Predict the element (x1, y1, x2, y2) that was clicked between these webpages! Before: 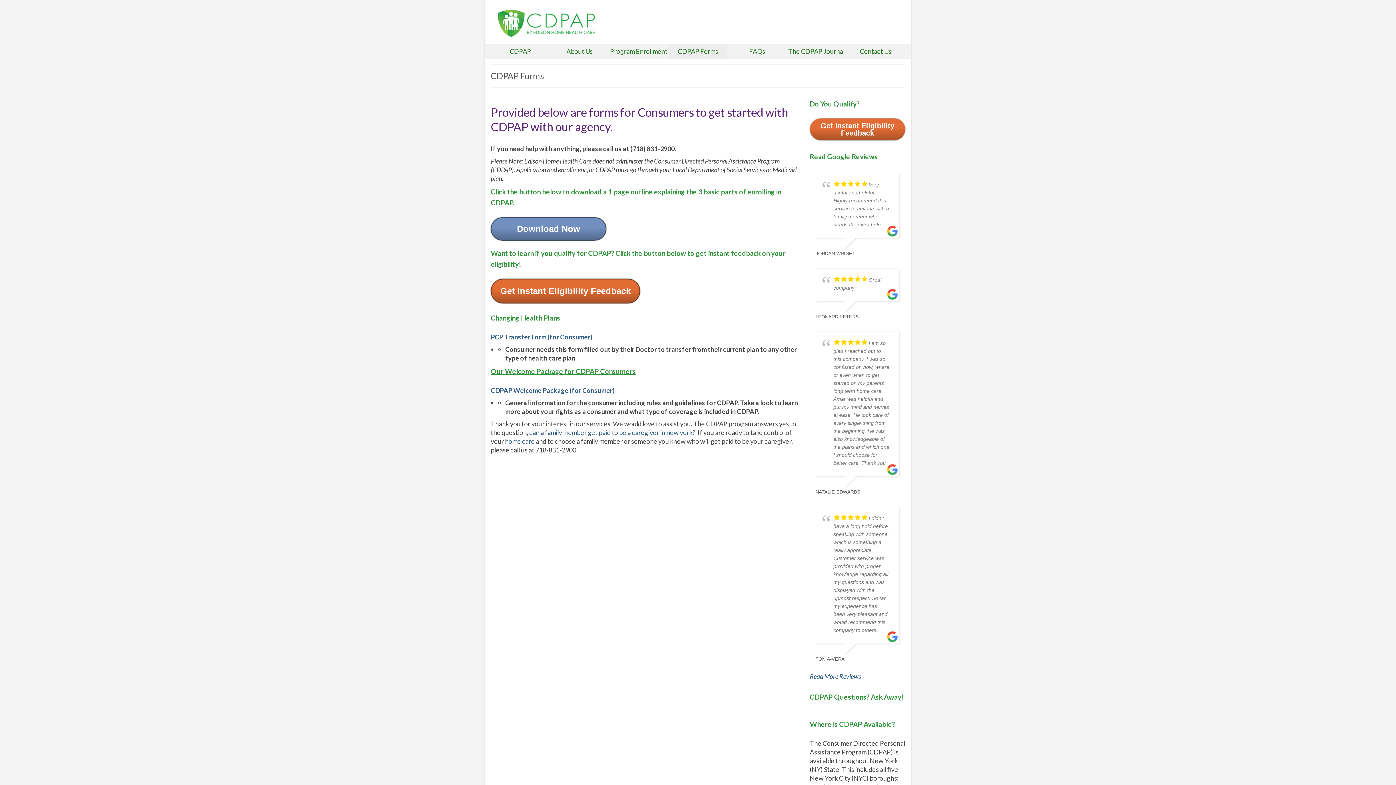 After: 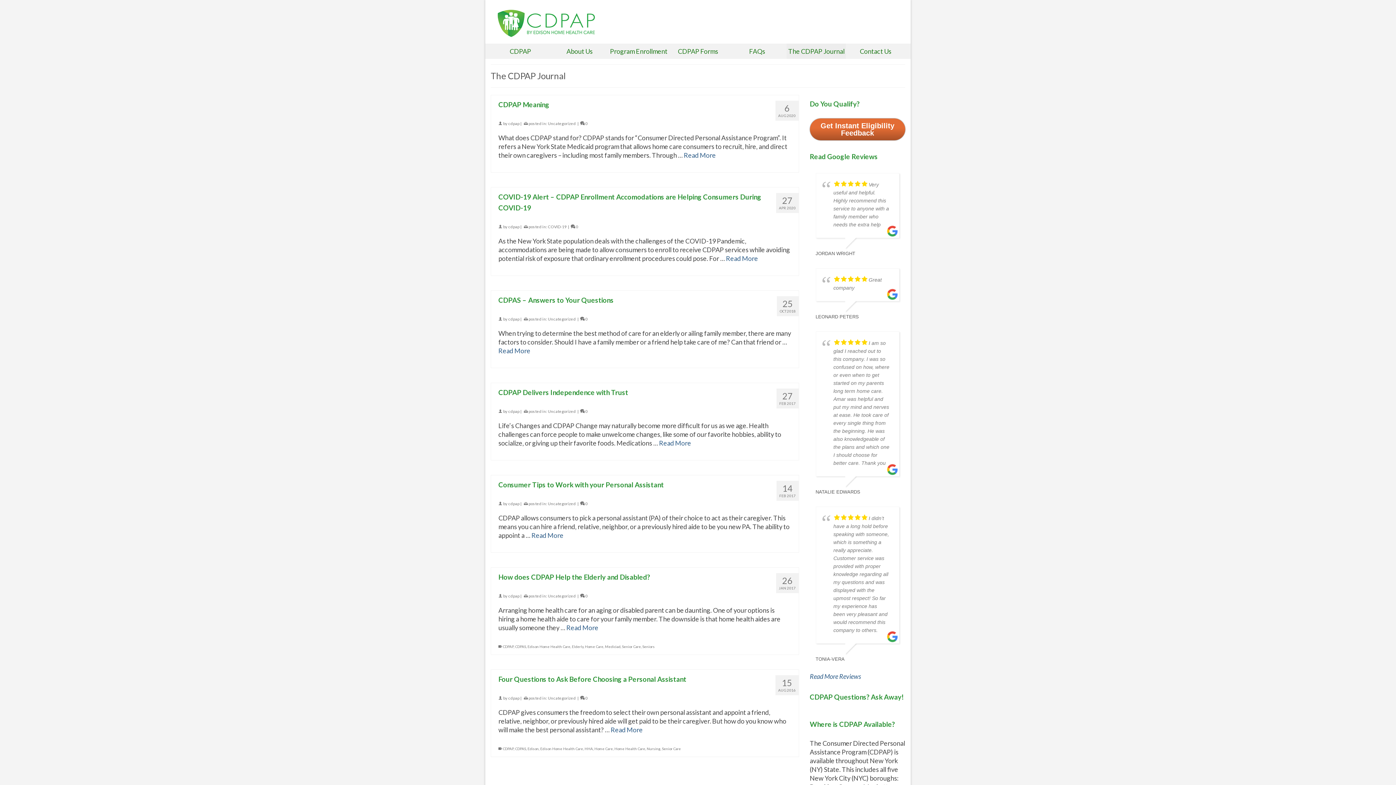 Action: label: The CDPAP Journal bbox: (786, 43, 846, 58)